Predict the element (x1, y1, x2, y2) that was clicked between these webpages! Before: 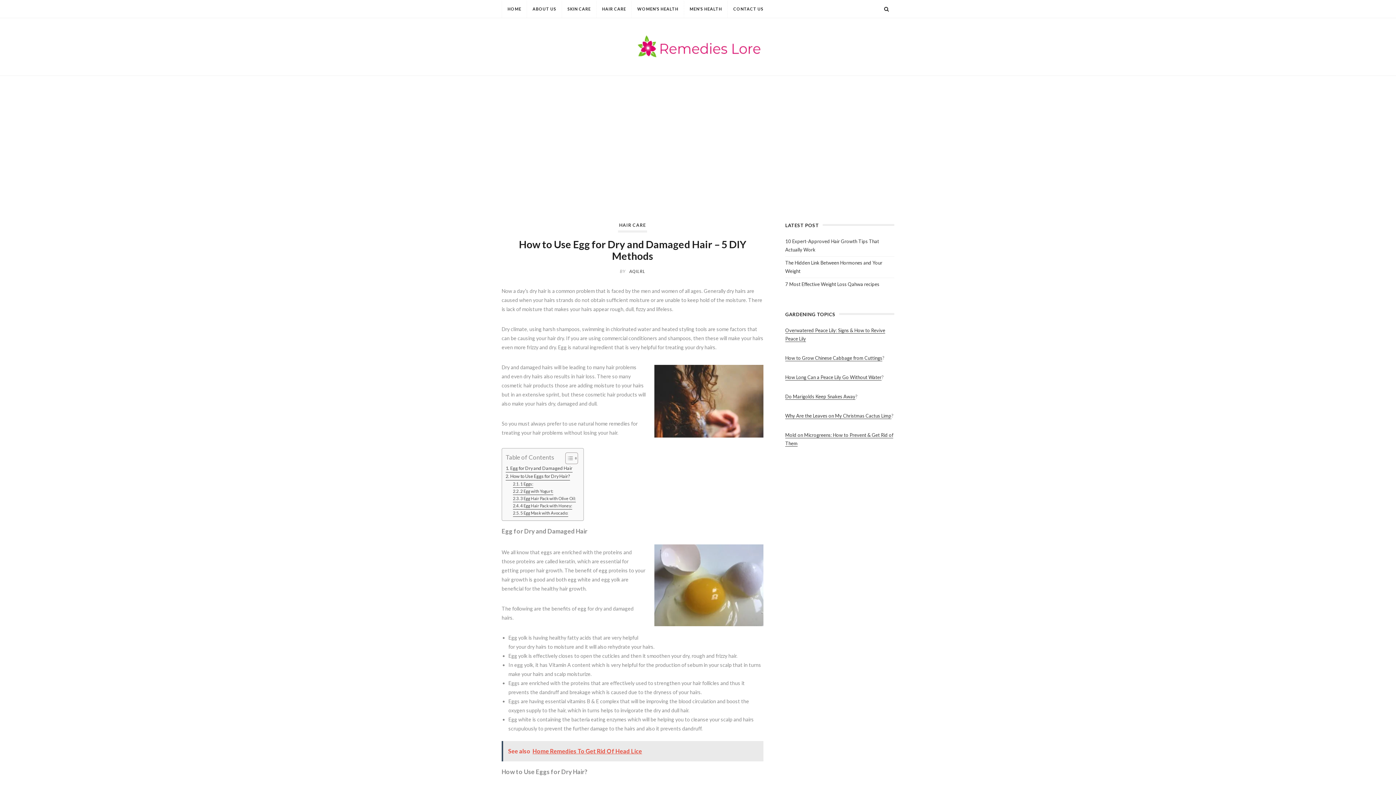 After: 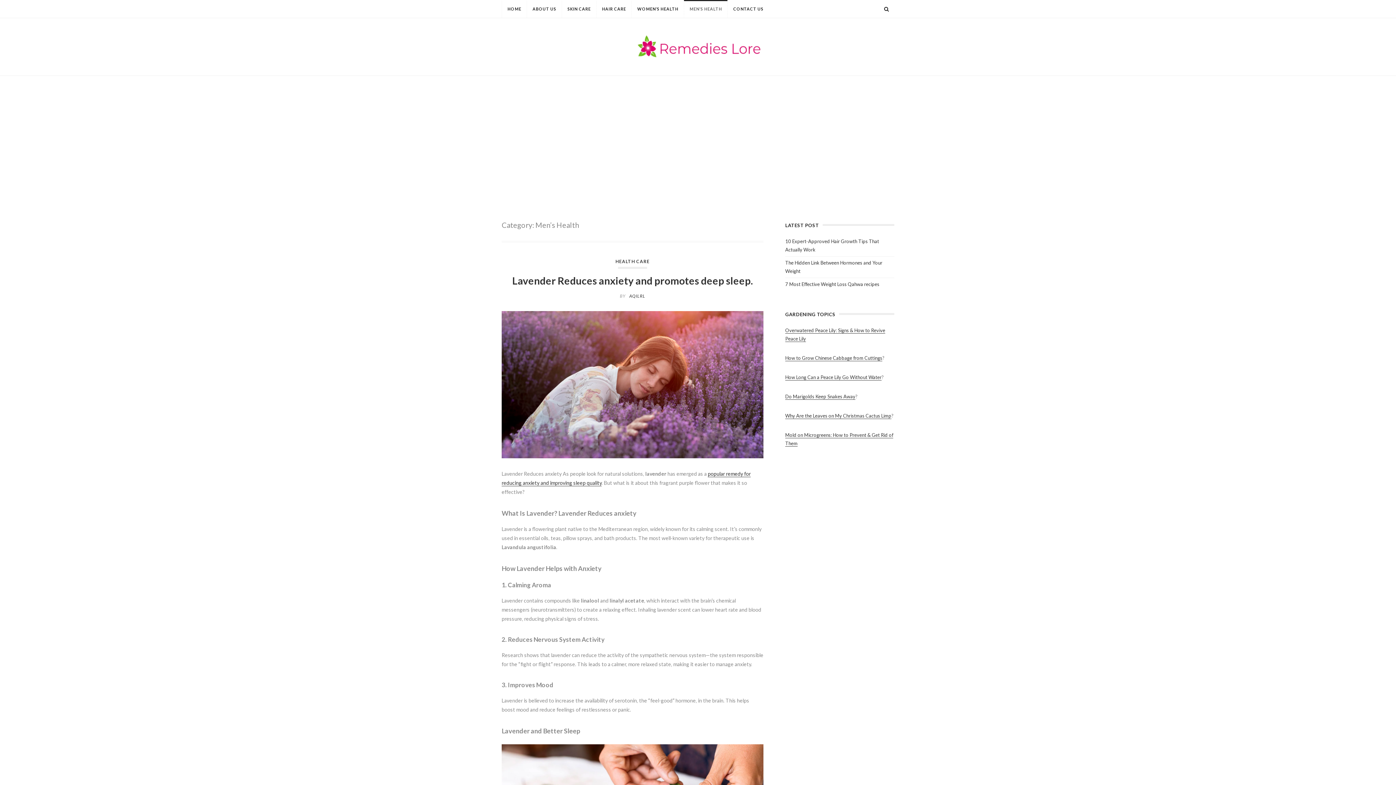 Action: label: MEN’S HEALTH bbox: (684, 1, 727, 17)